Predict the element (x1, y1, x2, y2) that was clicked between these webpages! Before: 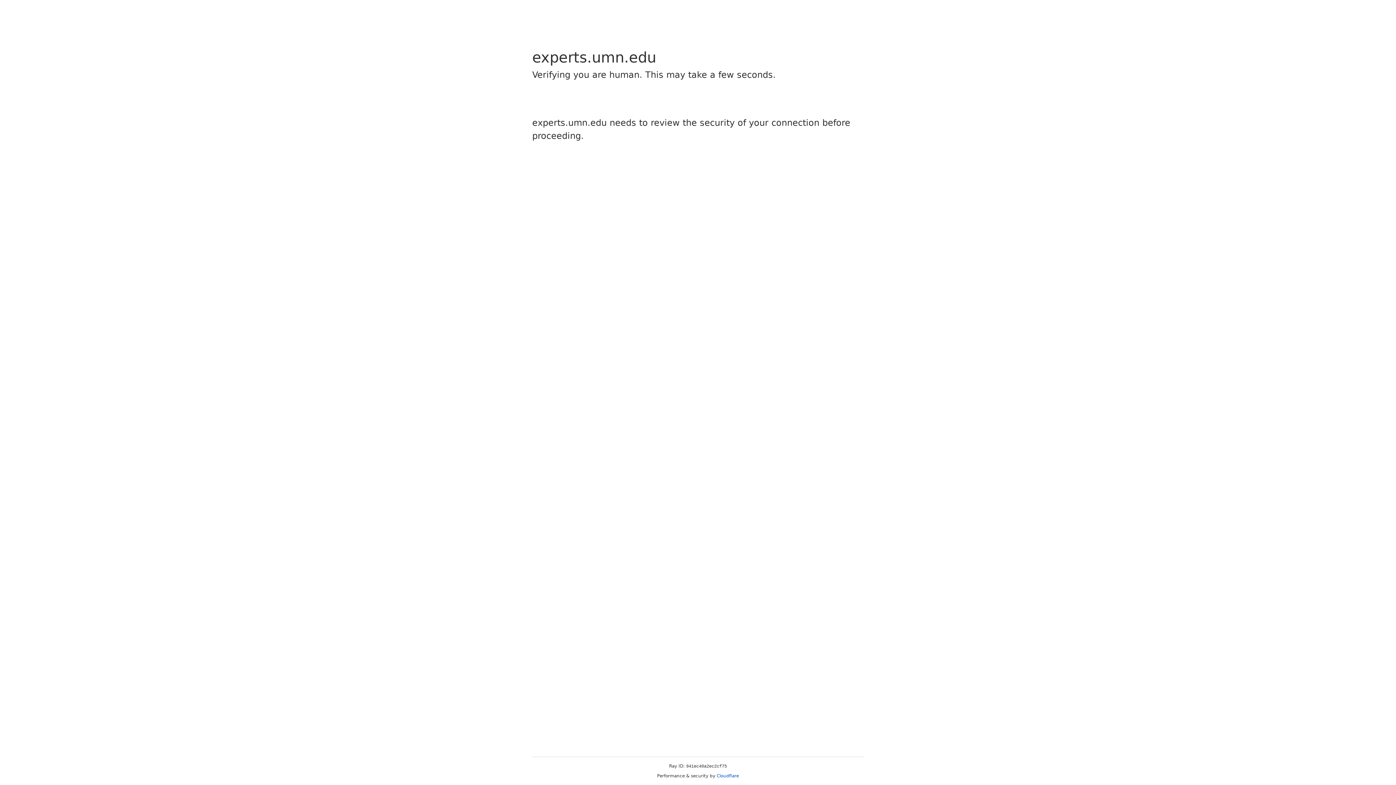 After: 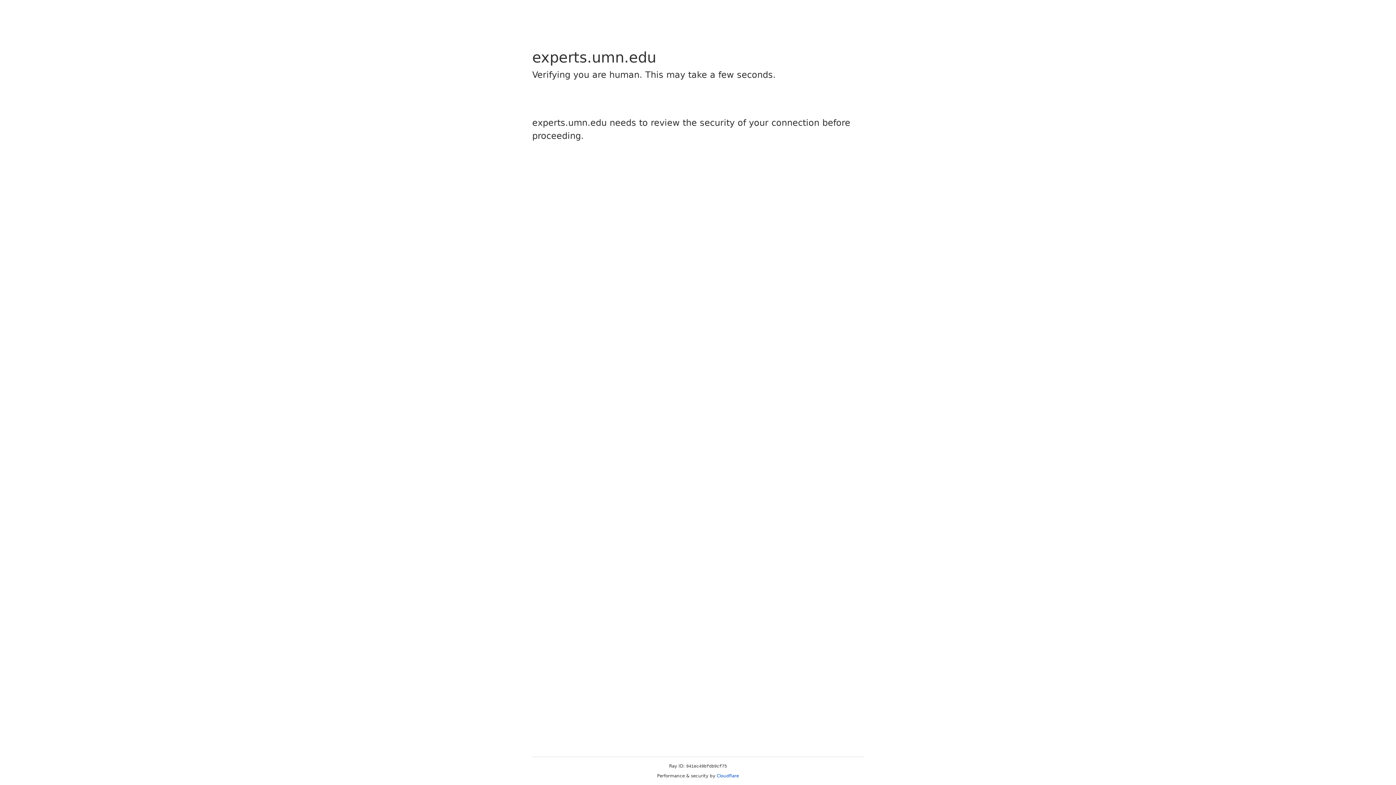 Action: bbox: (716, 773, 739, 778) label: Cloudflare